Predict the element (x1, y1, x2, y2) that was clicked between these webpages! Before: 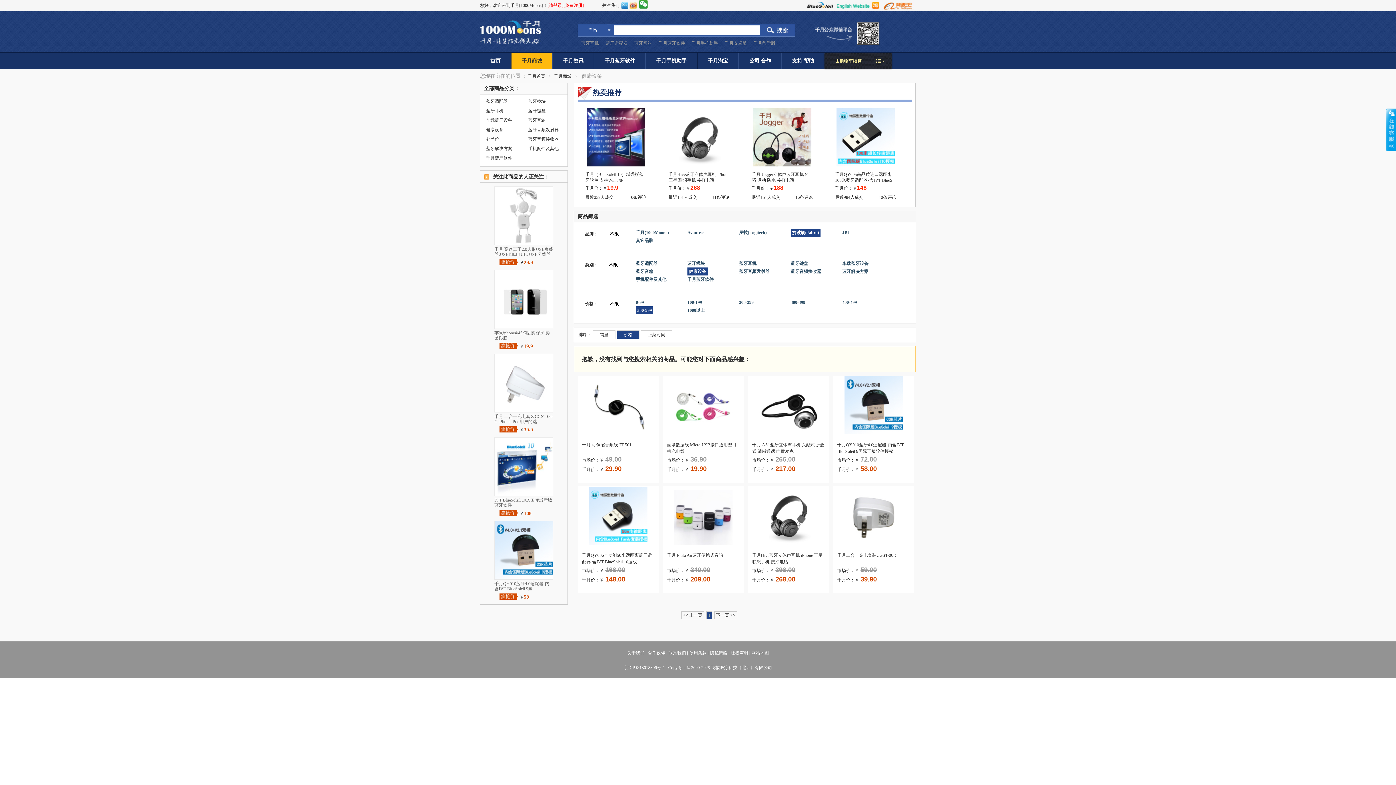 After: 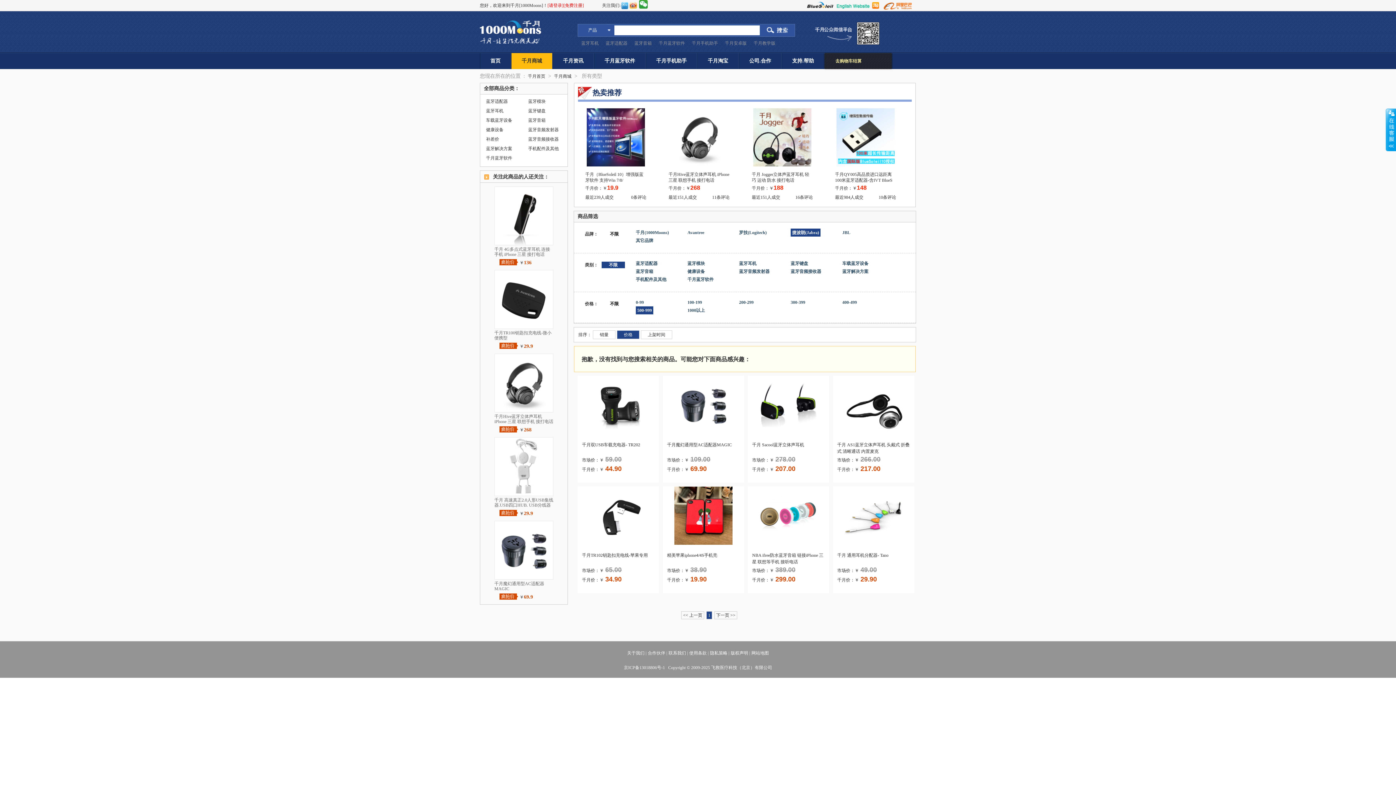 Action: label: 不限 bbox: (601, 261, 625, 268)